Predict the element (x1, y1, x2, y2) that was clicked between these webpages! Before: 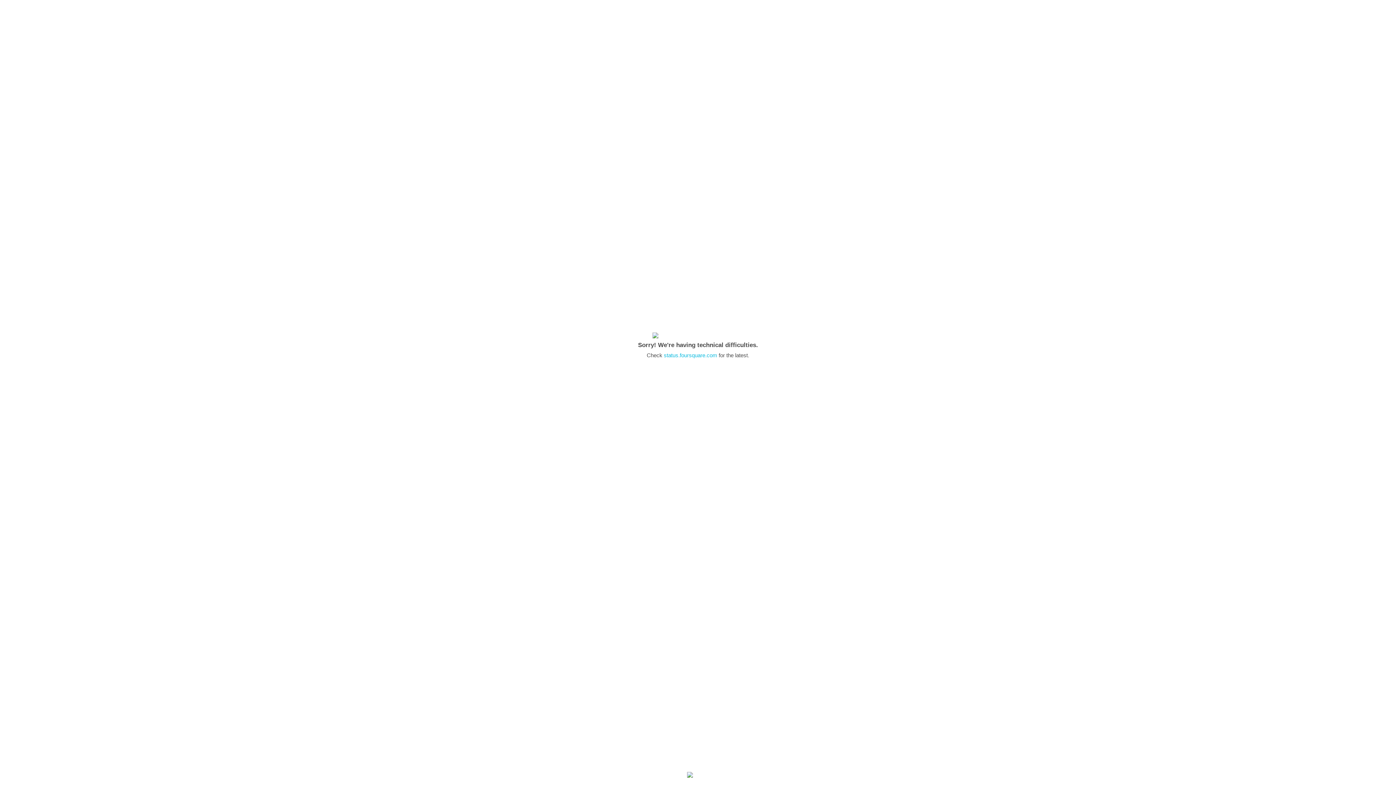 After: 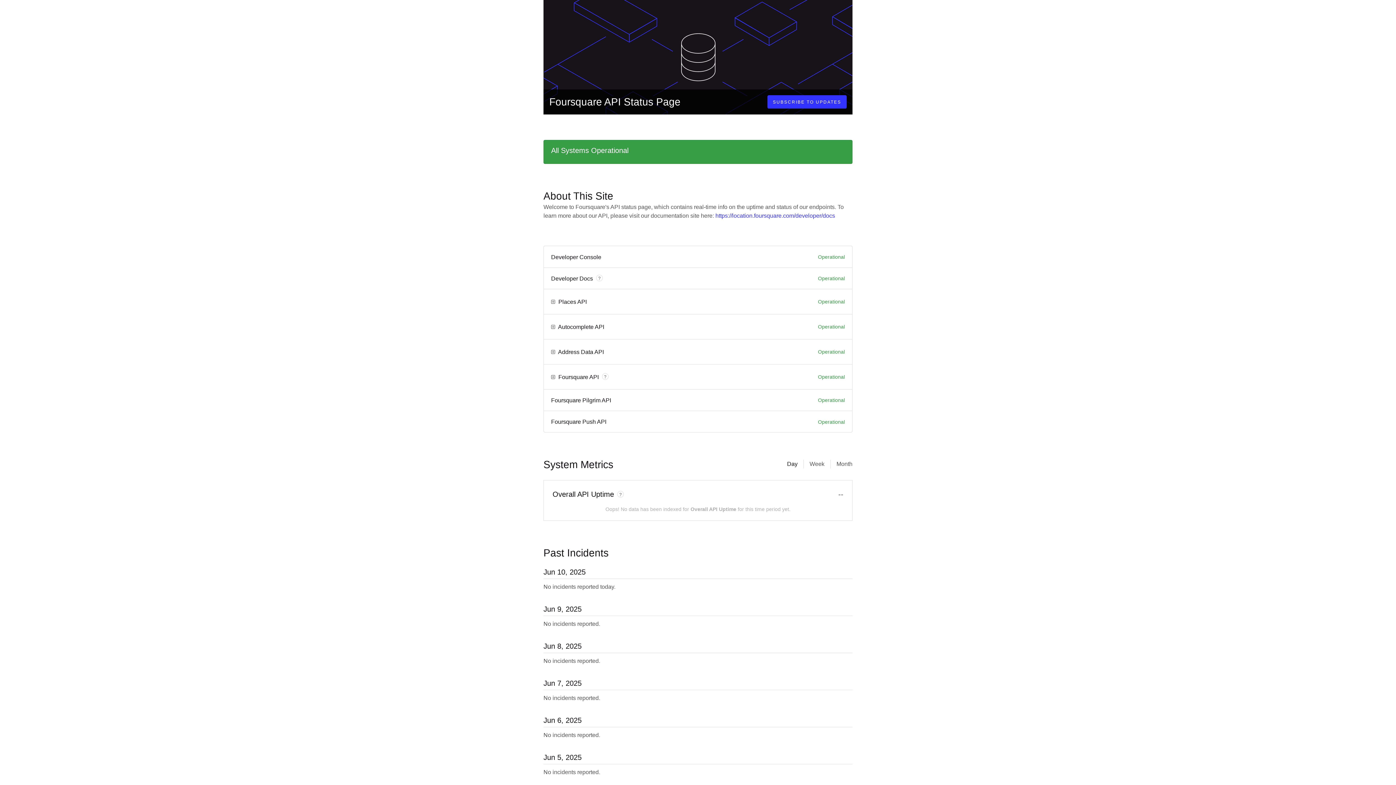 Action: bbox: (664, 352, 717, 358) label: status.foursquare.com